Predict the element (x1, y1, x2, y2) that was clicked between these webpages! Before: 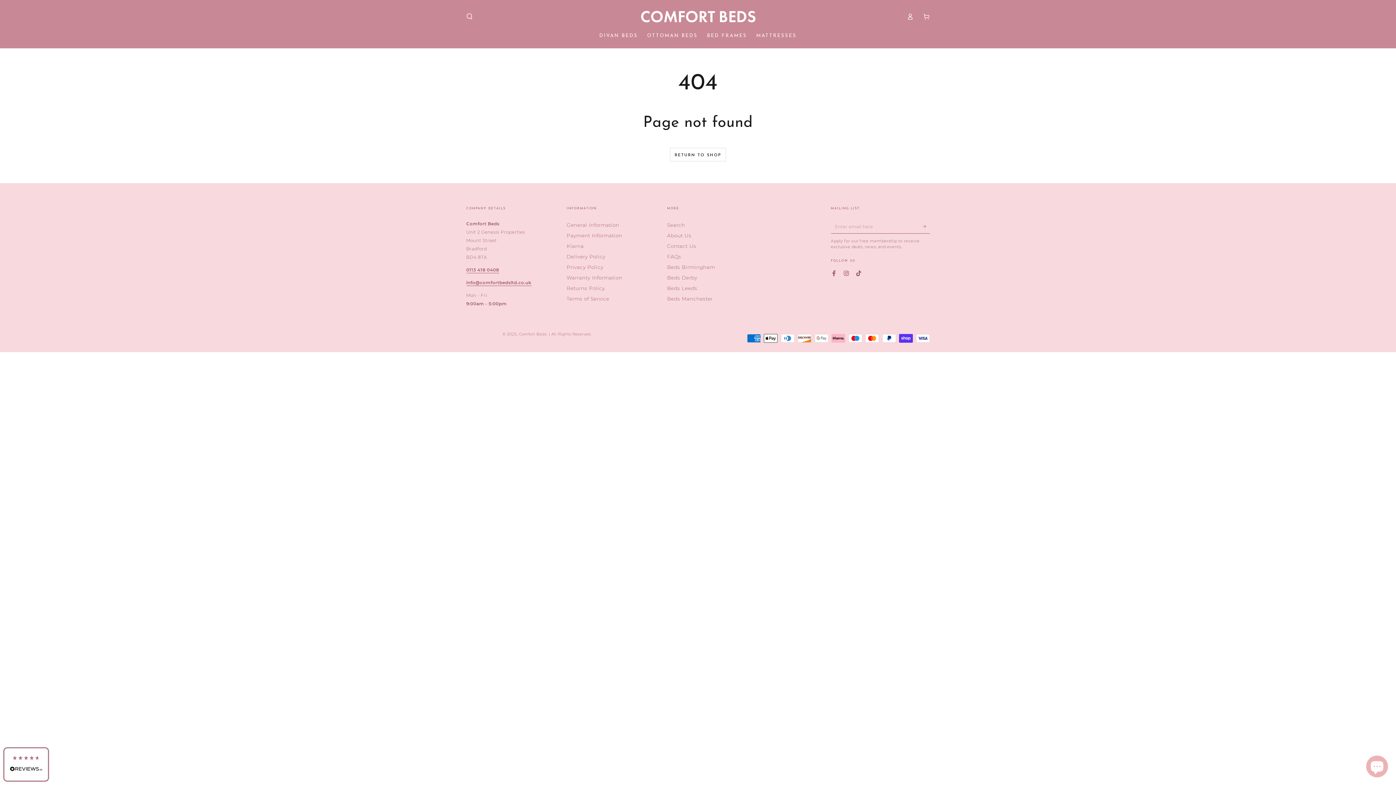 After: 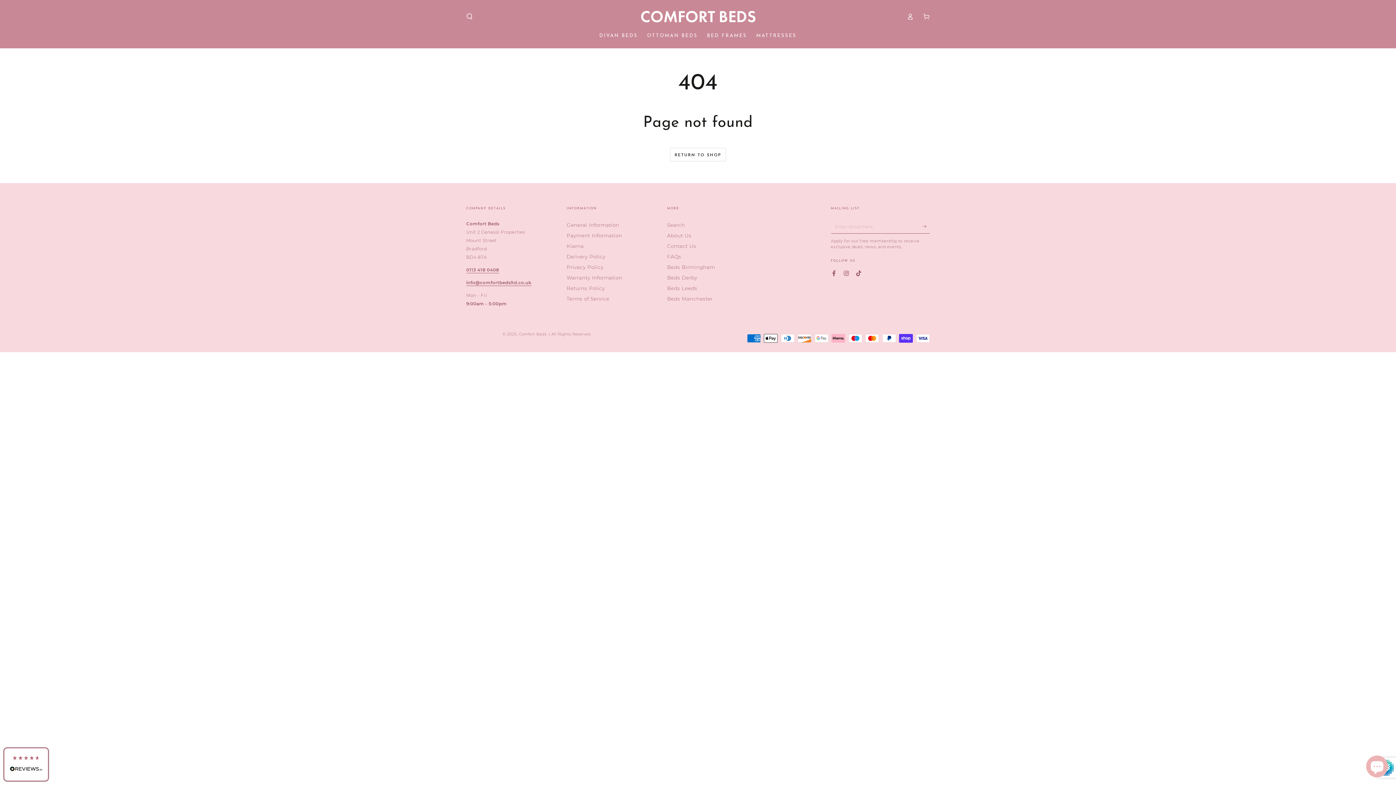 Action: bbox: (922, 219, 930, 233) label: Subscribe